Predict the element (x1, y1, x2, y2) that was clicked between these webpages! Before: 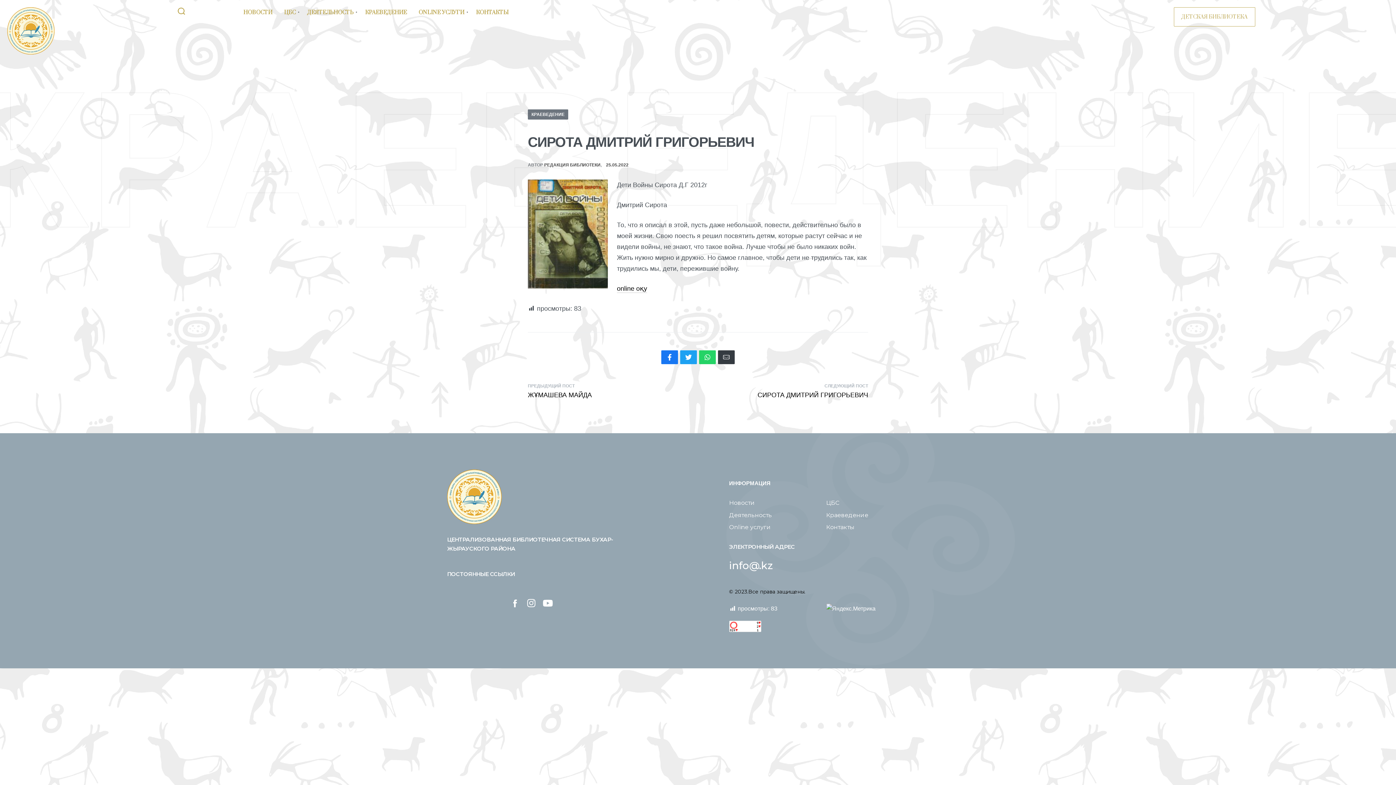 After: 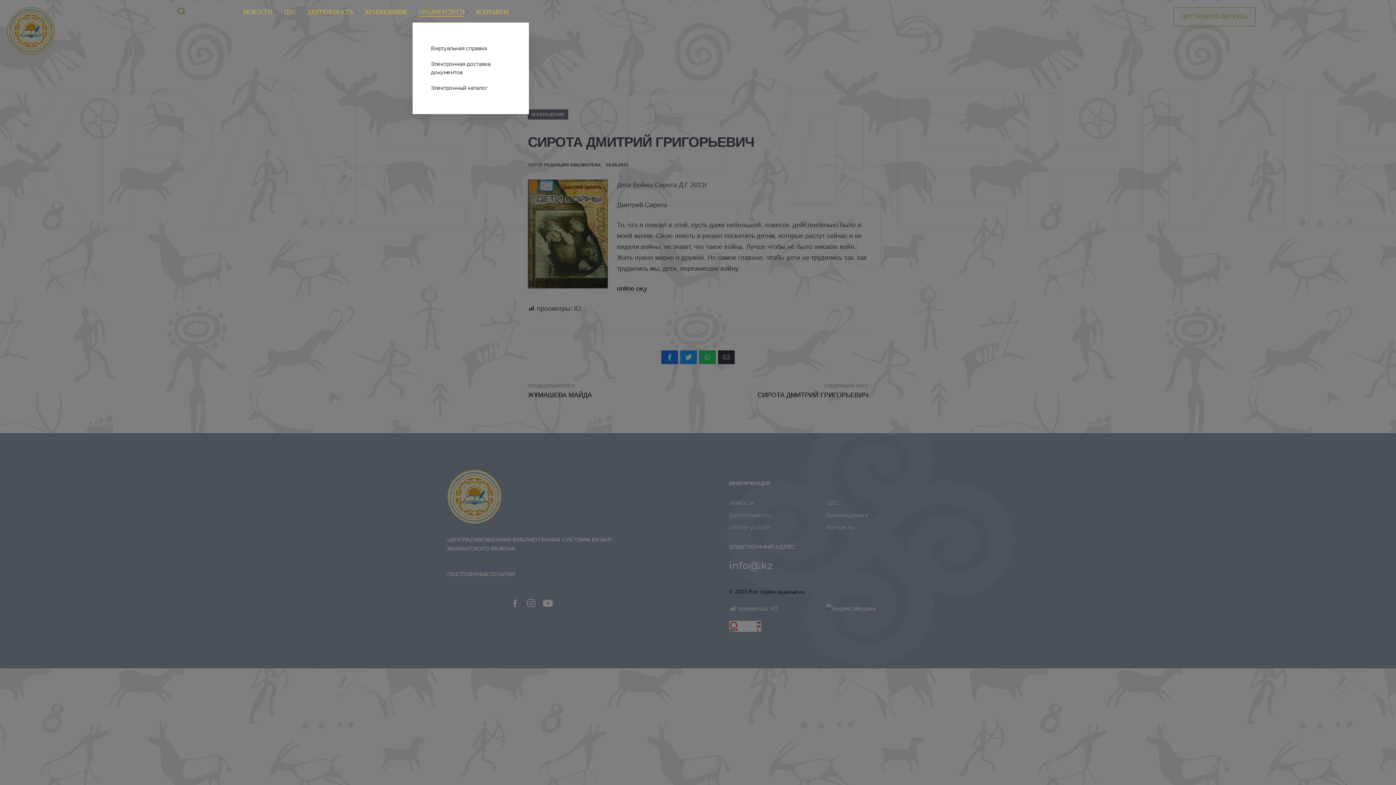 Action: label: ONLINE УСЛУГИ bbox: (418, 8, 464, 16)